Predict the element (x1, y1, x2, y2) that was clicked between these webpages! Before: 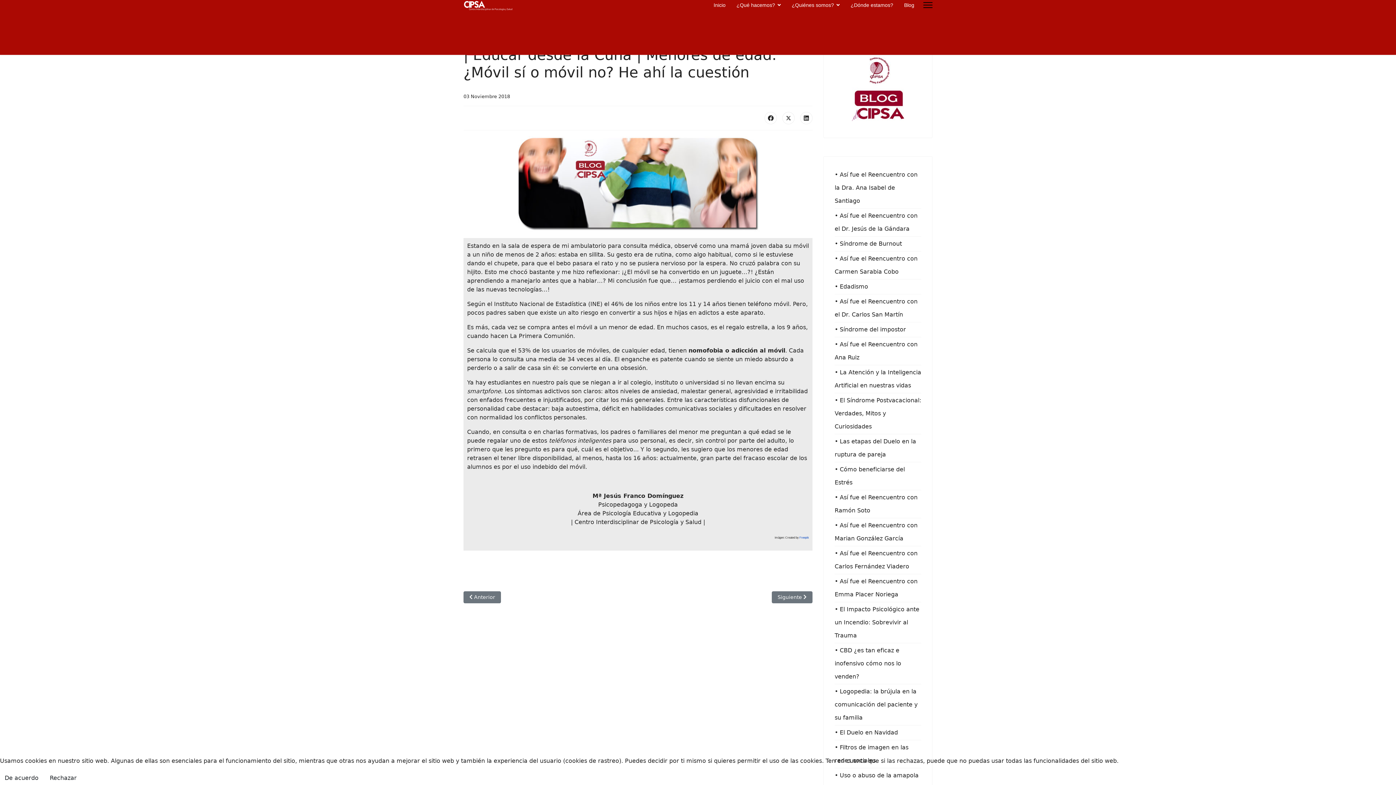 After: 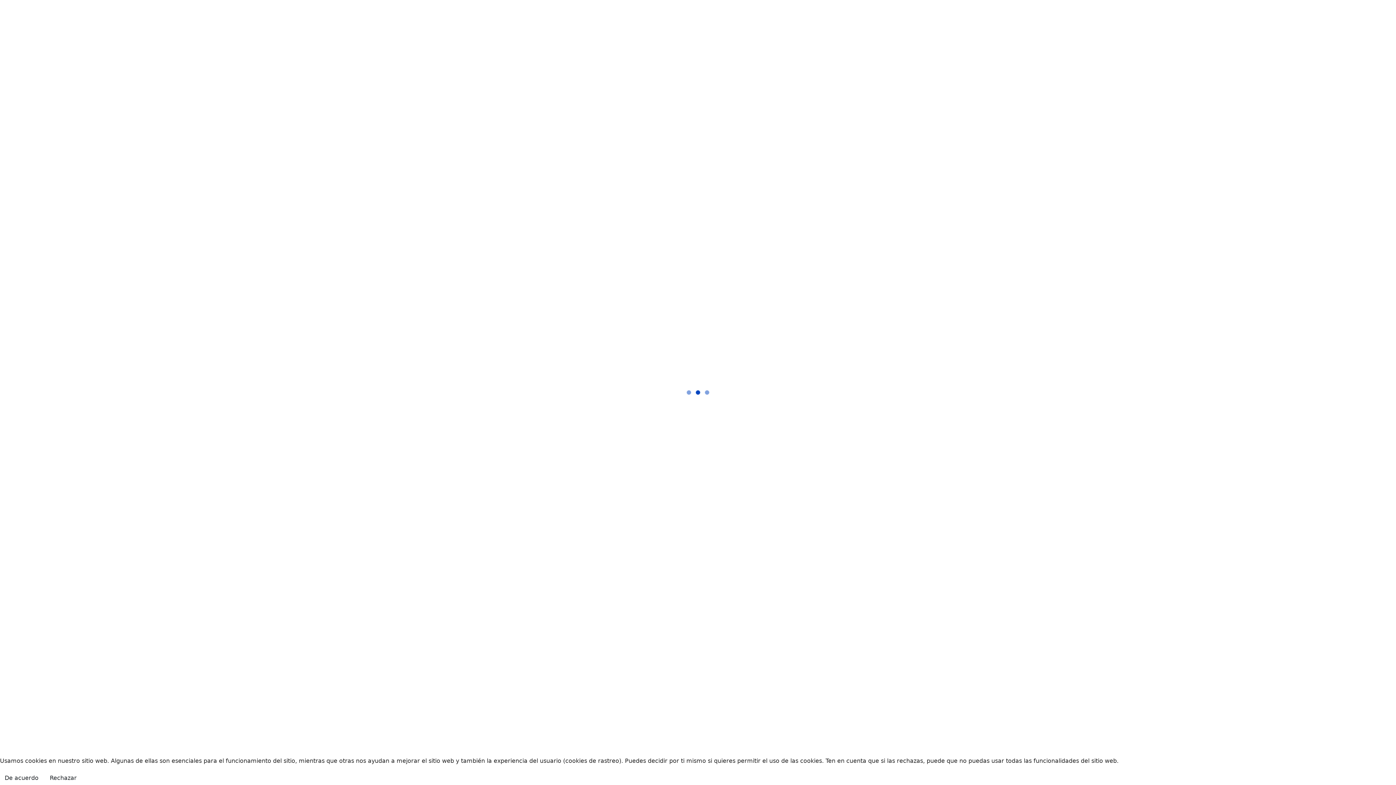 Action: label: • Así fue el Reencuentro con la Dra. Ana Isabel de Santiago bbox: (834, 167, 921, 208)